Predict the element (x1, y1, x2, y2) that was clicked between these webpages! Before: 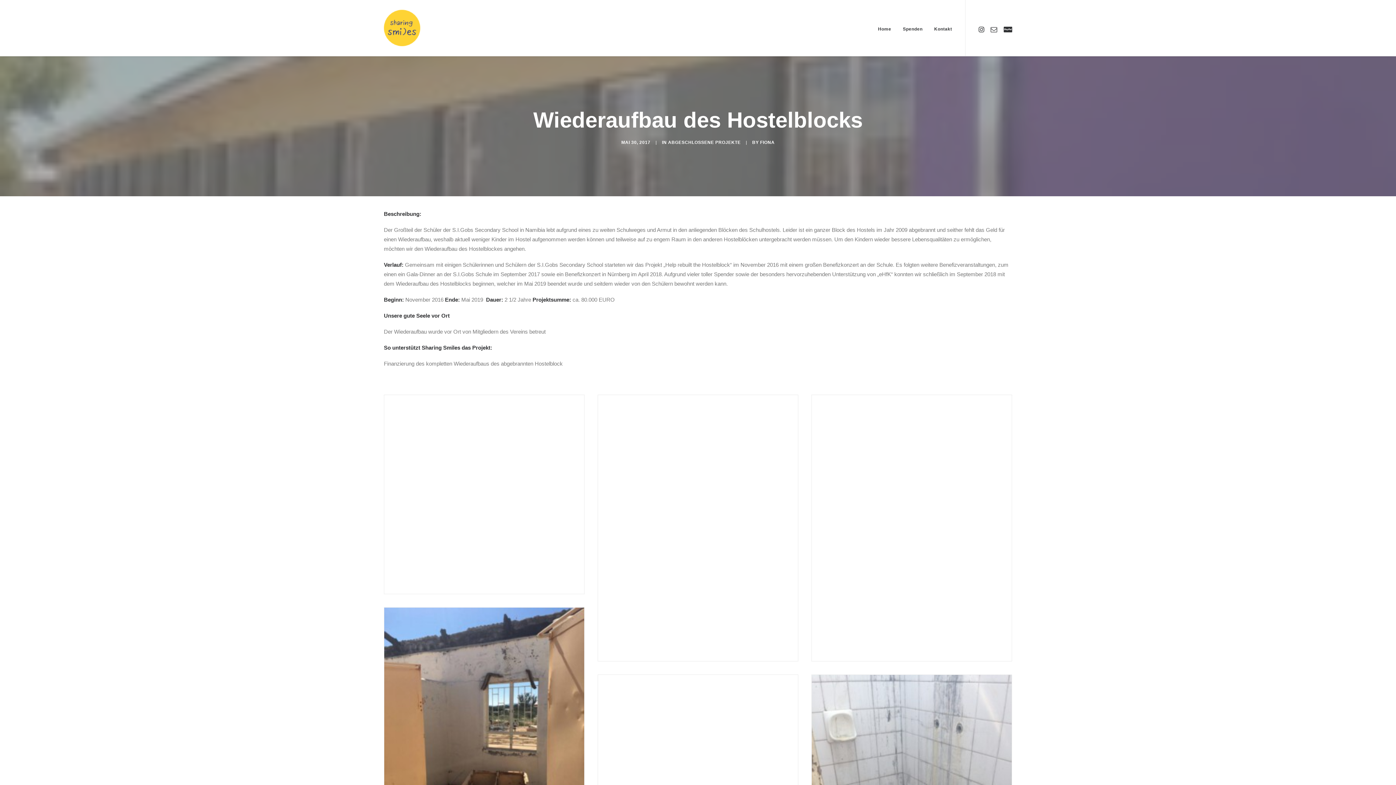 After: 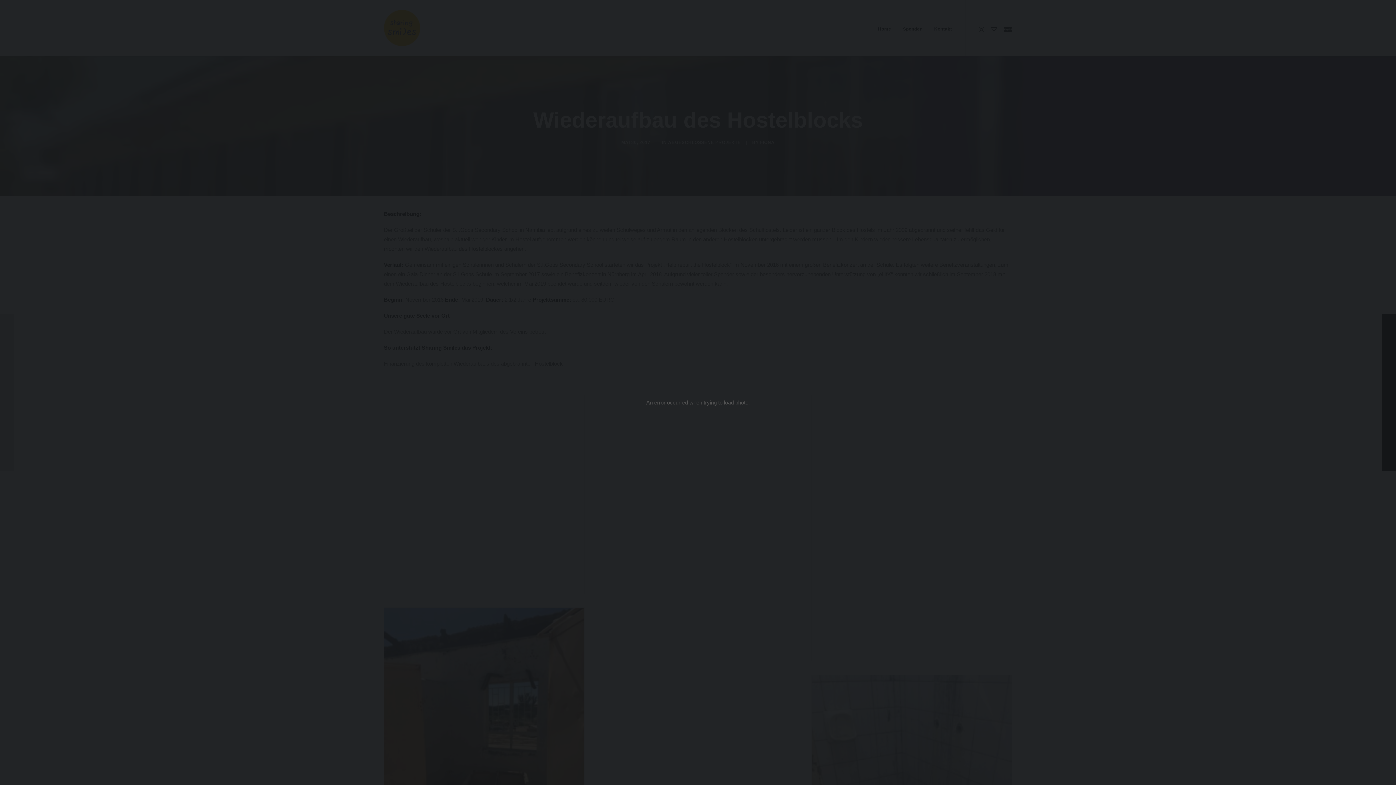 Action: bbox: (384, 395, 584, 594)